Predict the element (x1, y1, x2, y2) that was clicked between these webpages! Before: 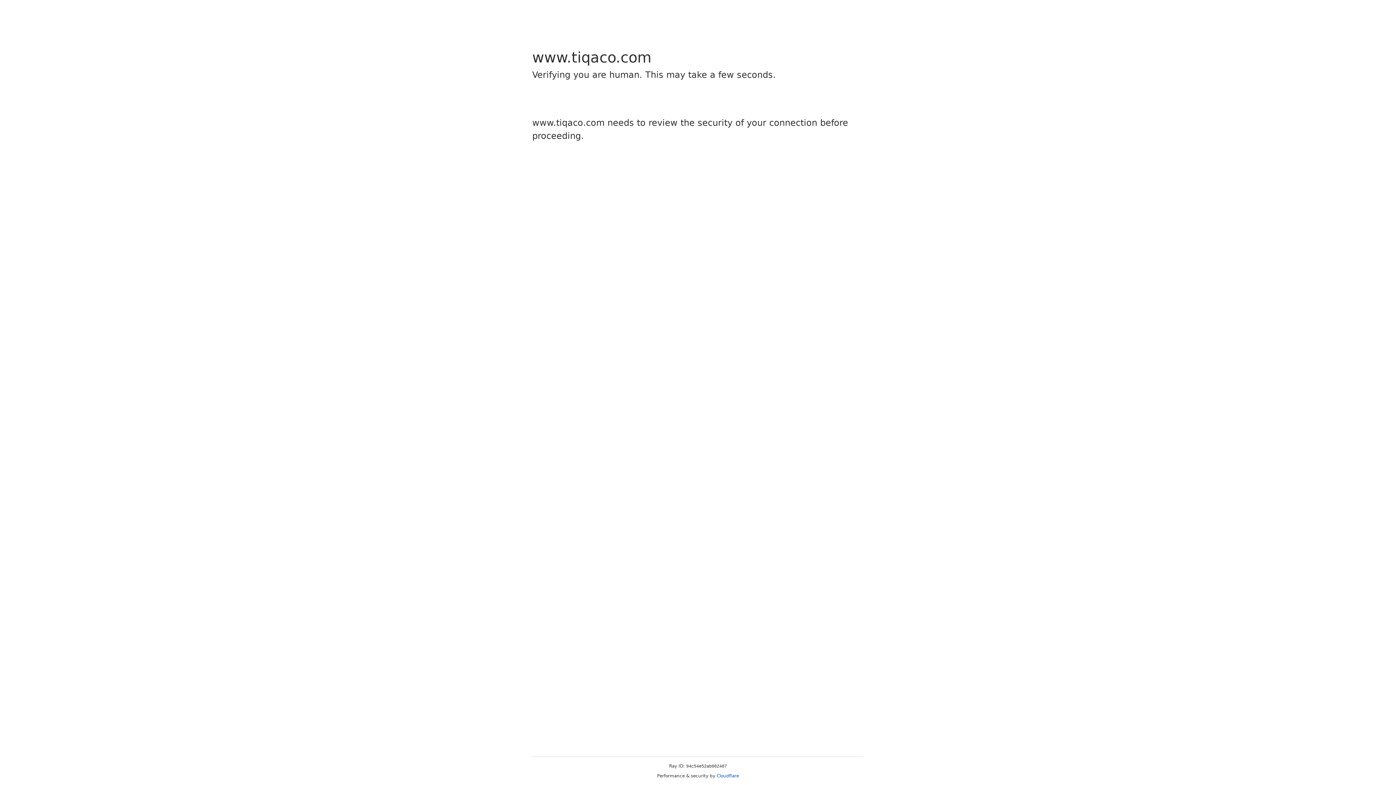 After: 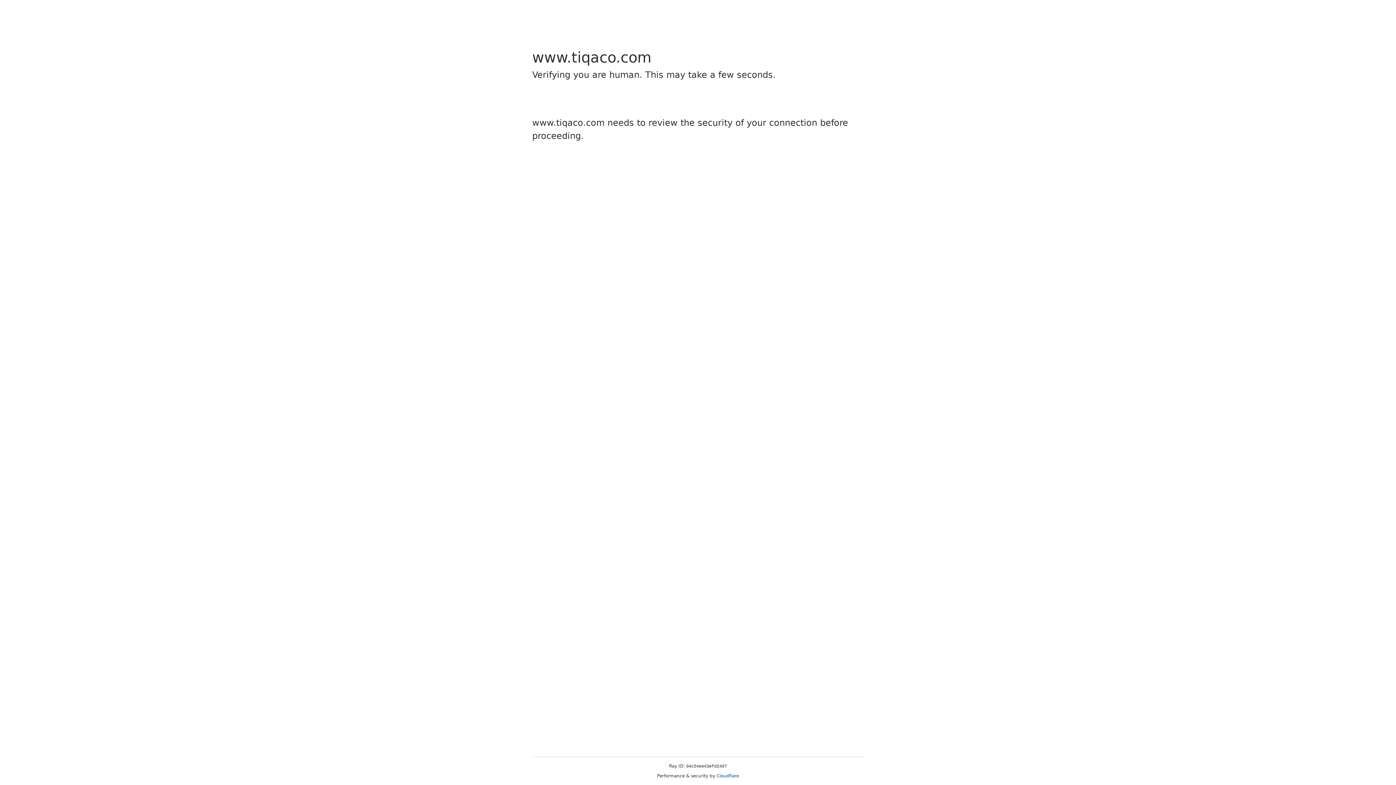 Action: label: Cloudflare bbox: (716, 773, 739, 778)